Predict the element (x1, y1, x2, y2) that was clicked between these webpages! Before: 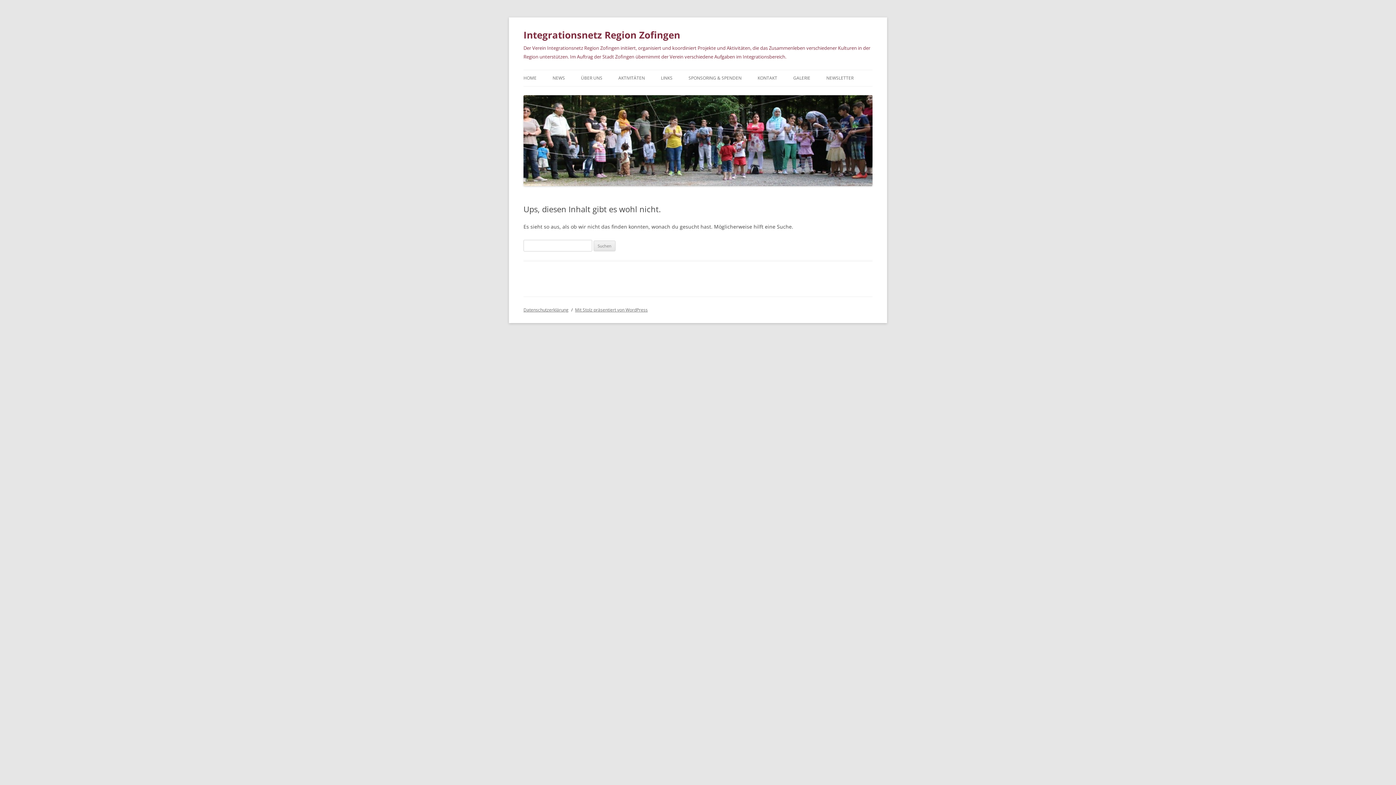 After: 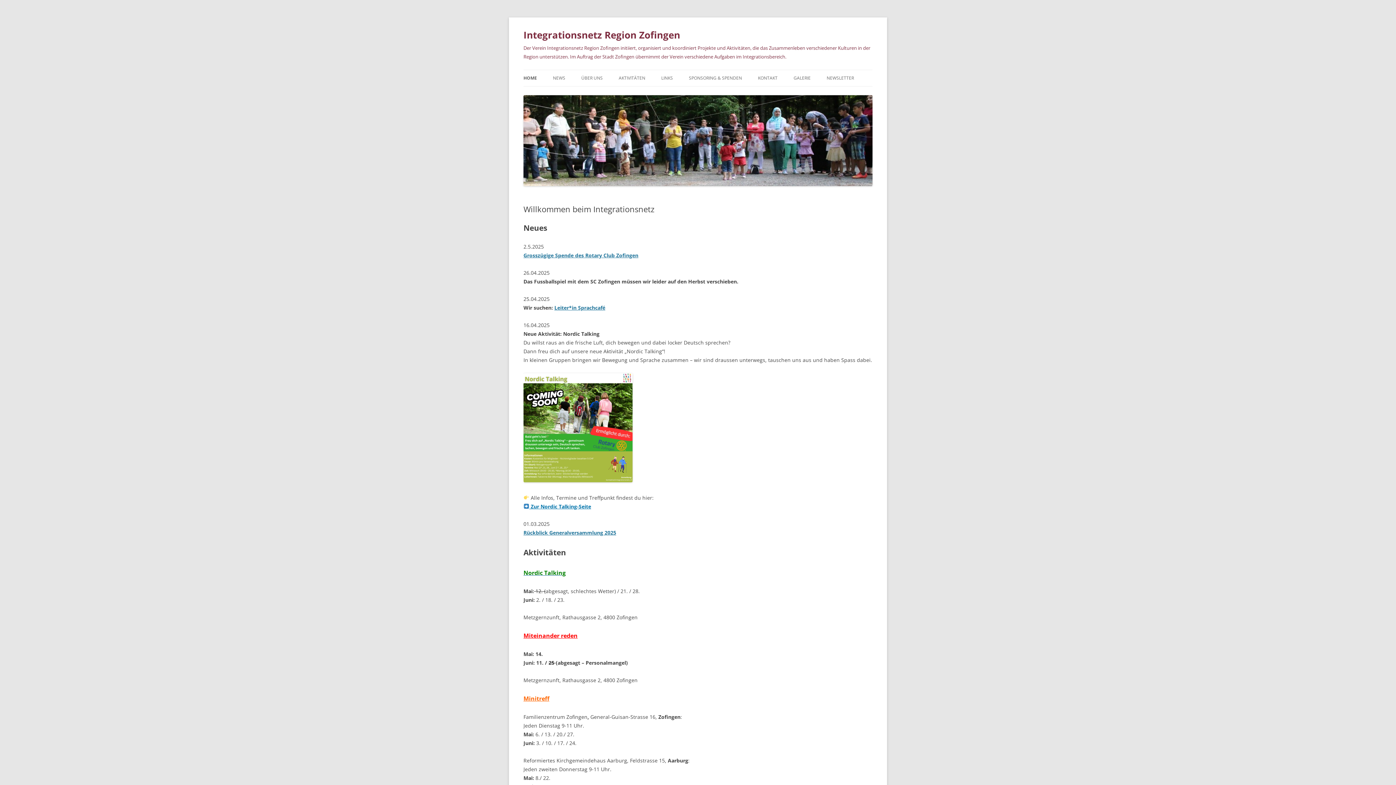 Action: bbox: (523, 180, 872, 187)